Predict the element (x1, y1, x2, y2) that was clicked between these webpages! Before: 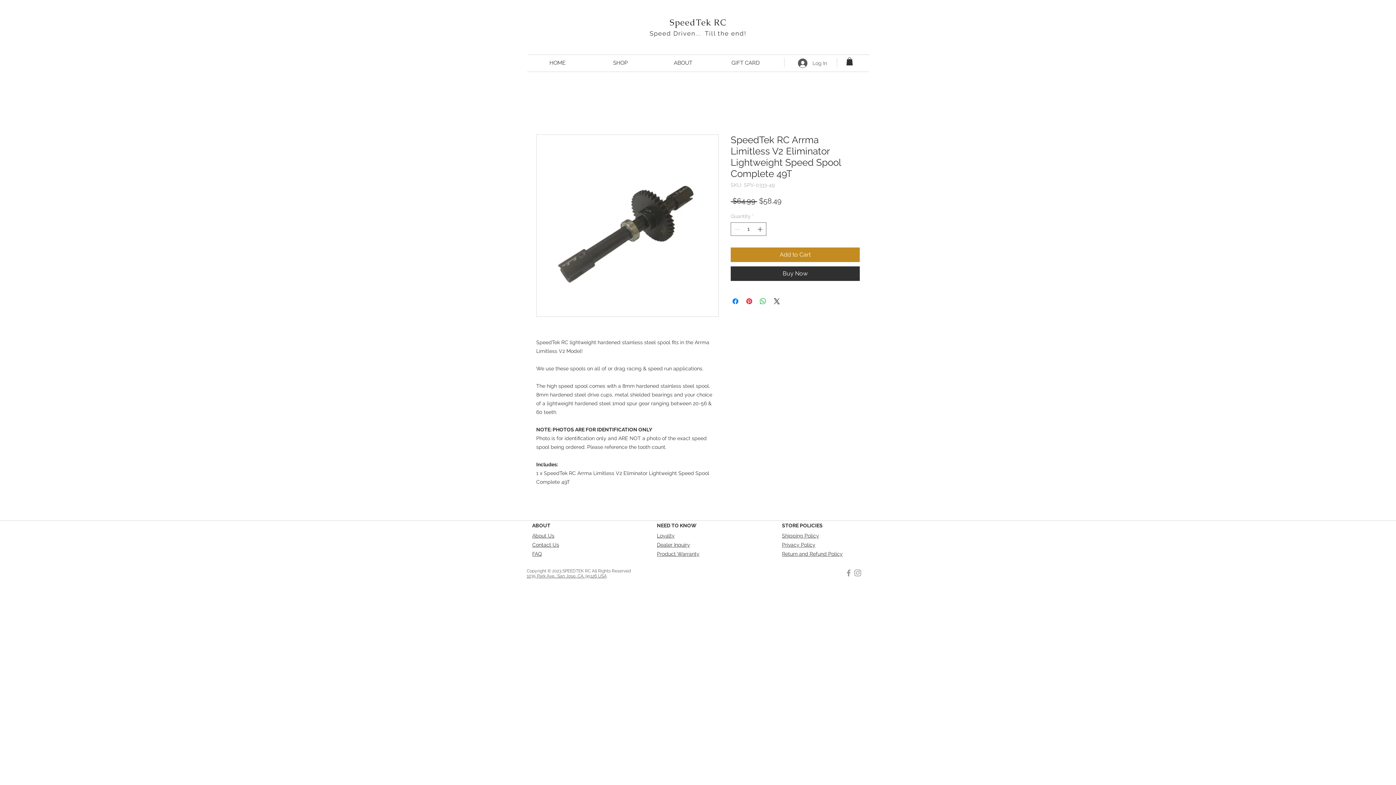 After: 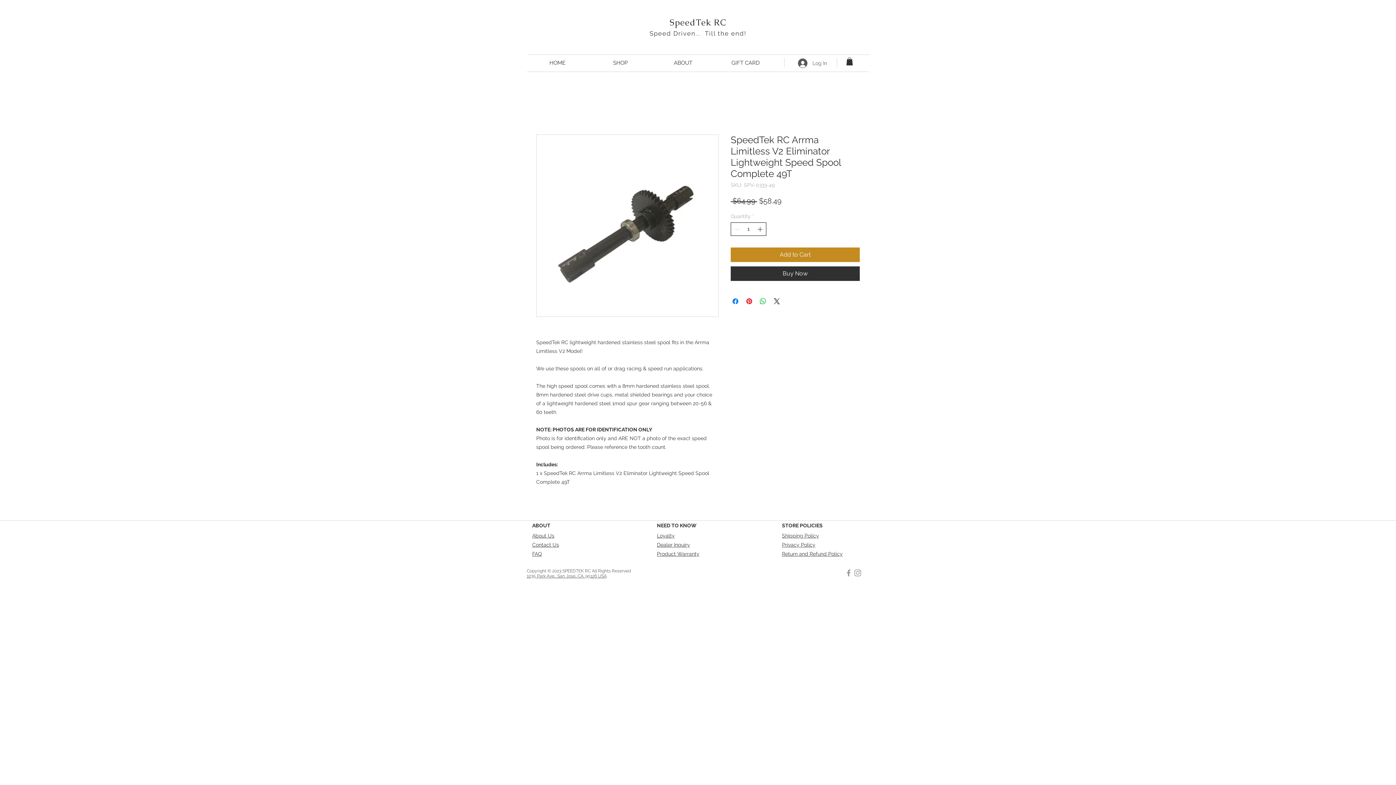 Action: label: Increment bbox: (756, 222, 765, 235)